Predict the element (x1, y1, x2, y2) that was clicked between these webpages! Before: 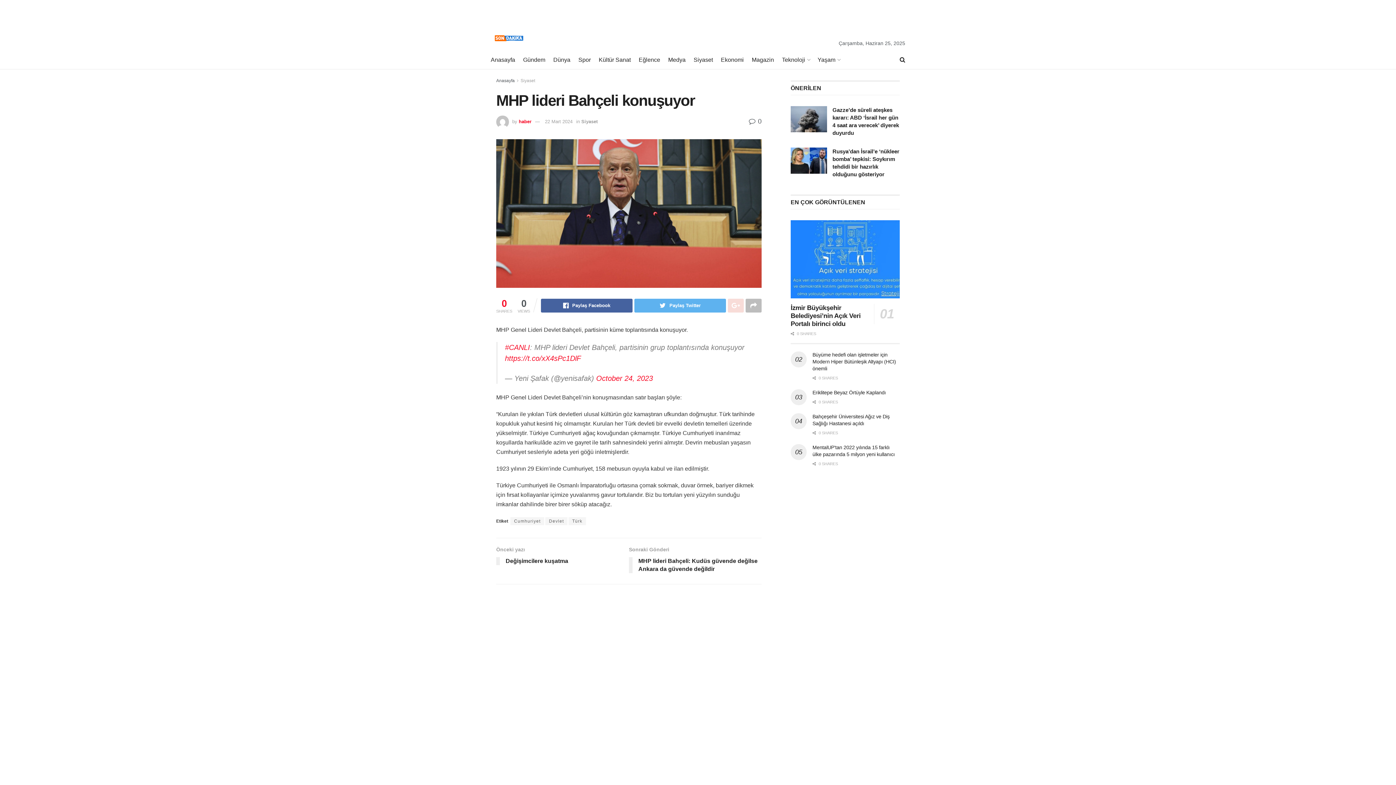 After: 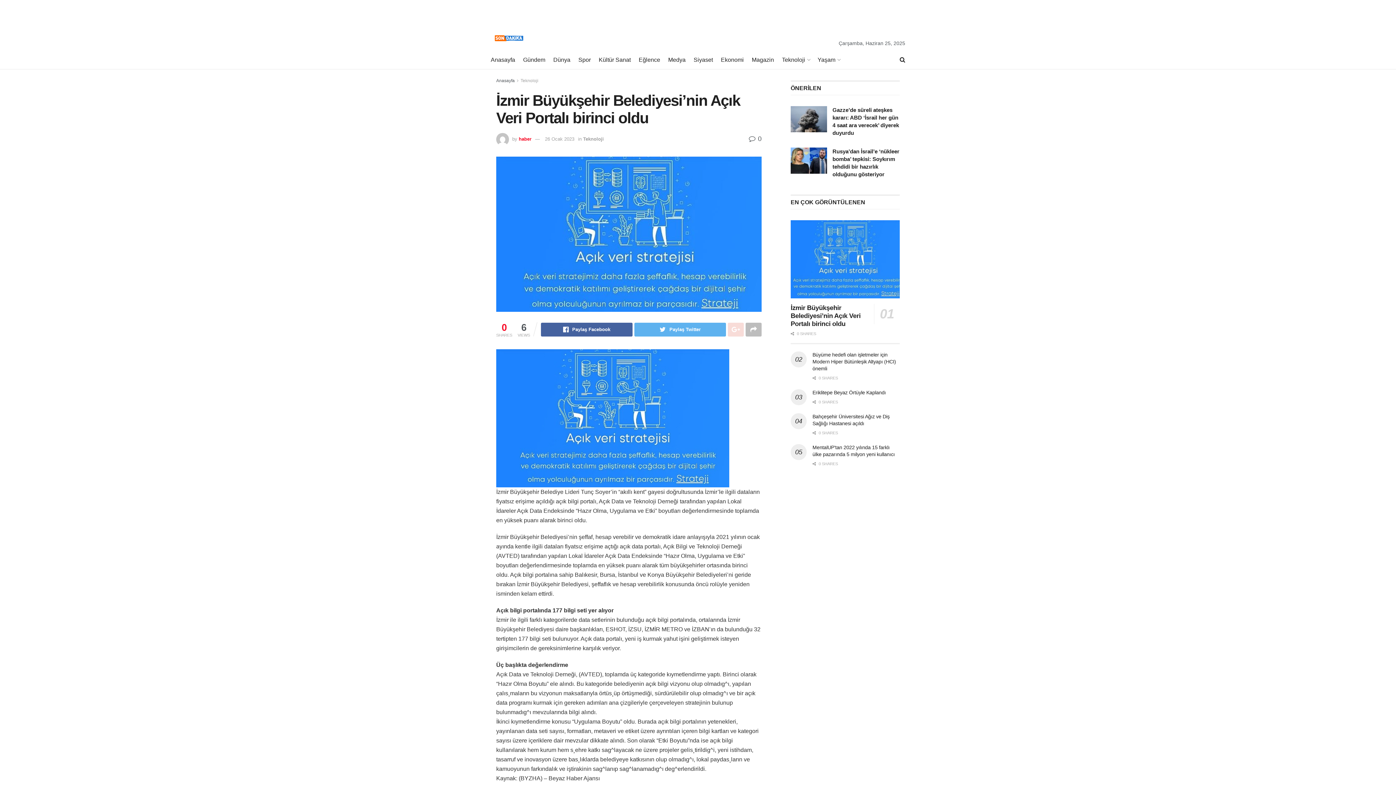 Action: bbox: (790, 304, 860, 327) label: İzmir Büyükşehir Belediyesi’nin Açık Veri Portalı birinci oldu